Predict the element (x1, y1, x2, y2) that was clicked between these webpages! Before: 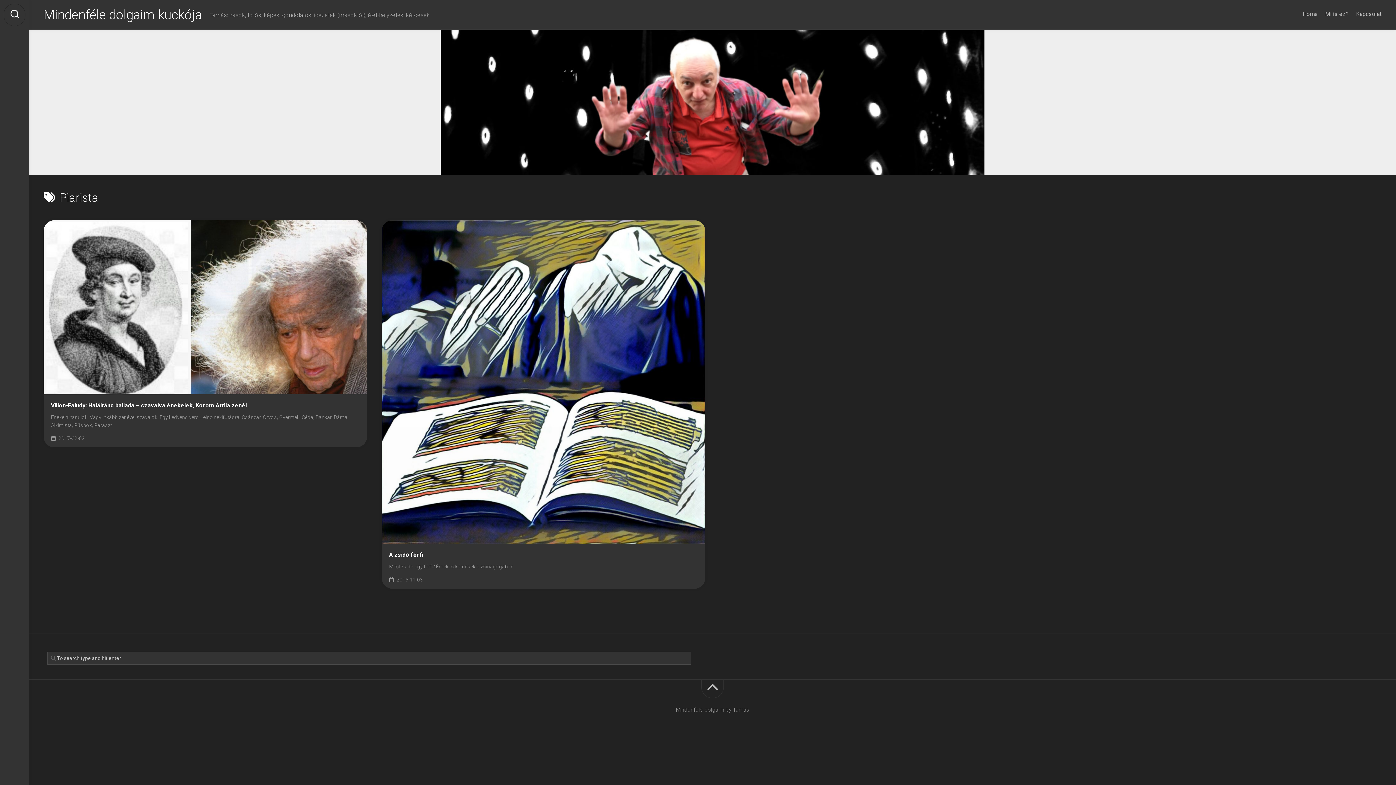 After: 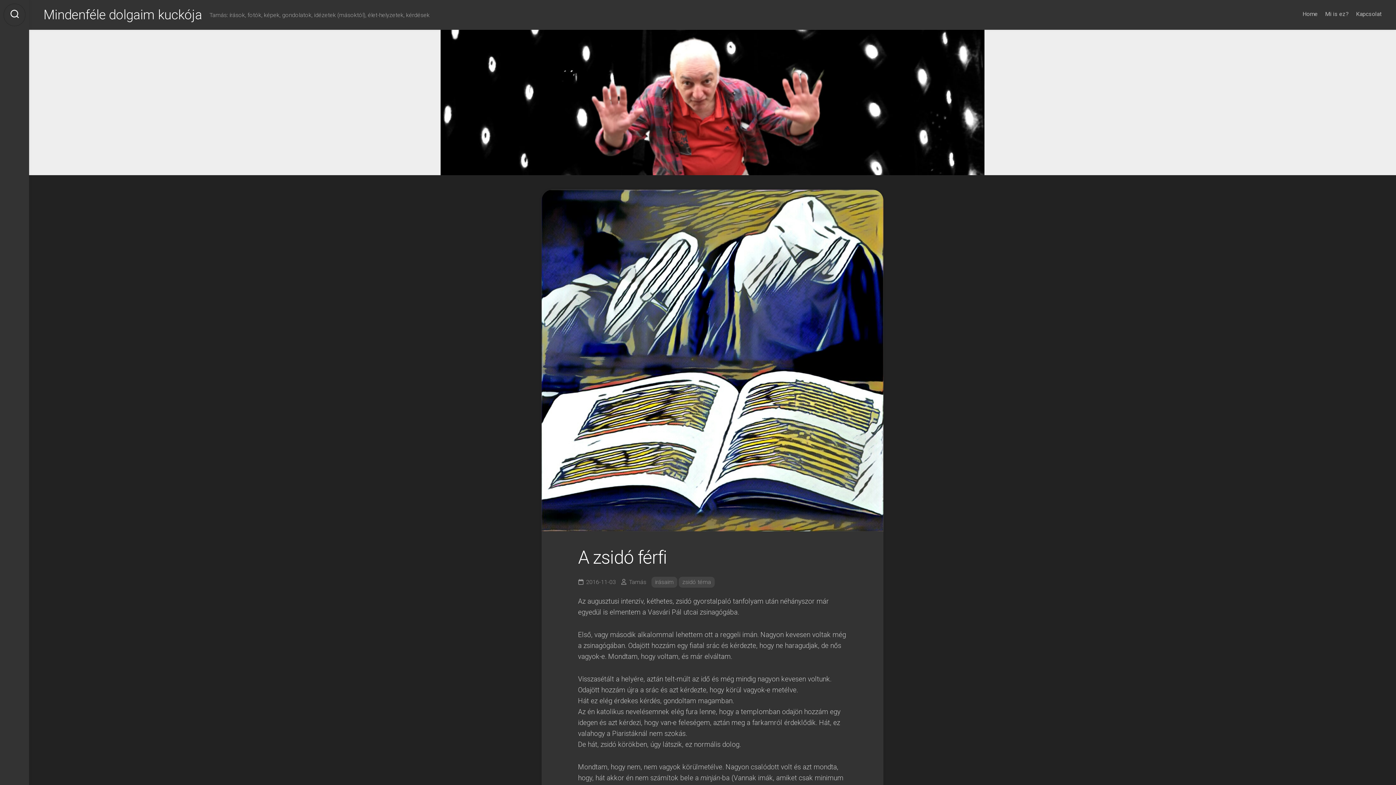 Action: label: A zsidó férfi bbox: (389, 551, 698, 559)